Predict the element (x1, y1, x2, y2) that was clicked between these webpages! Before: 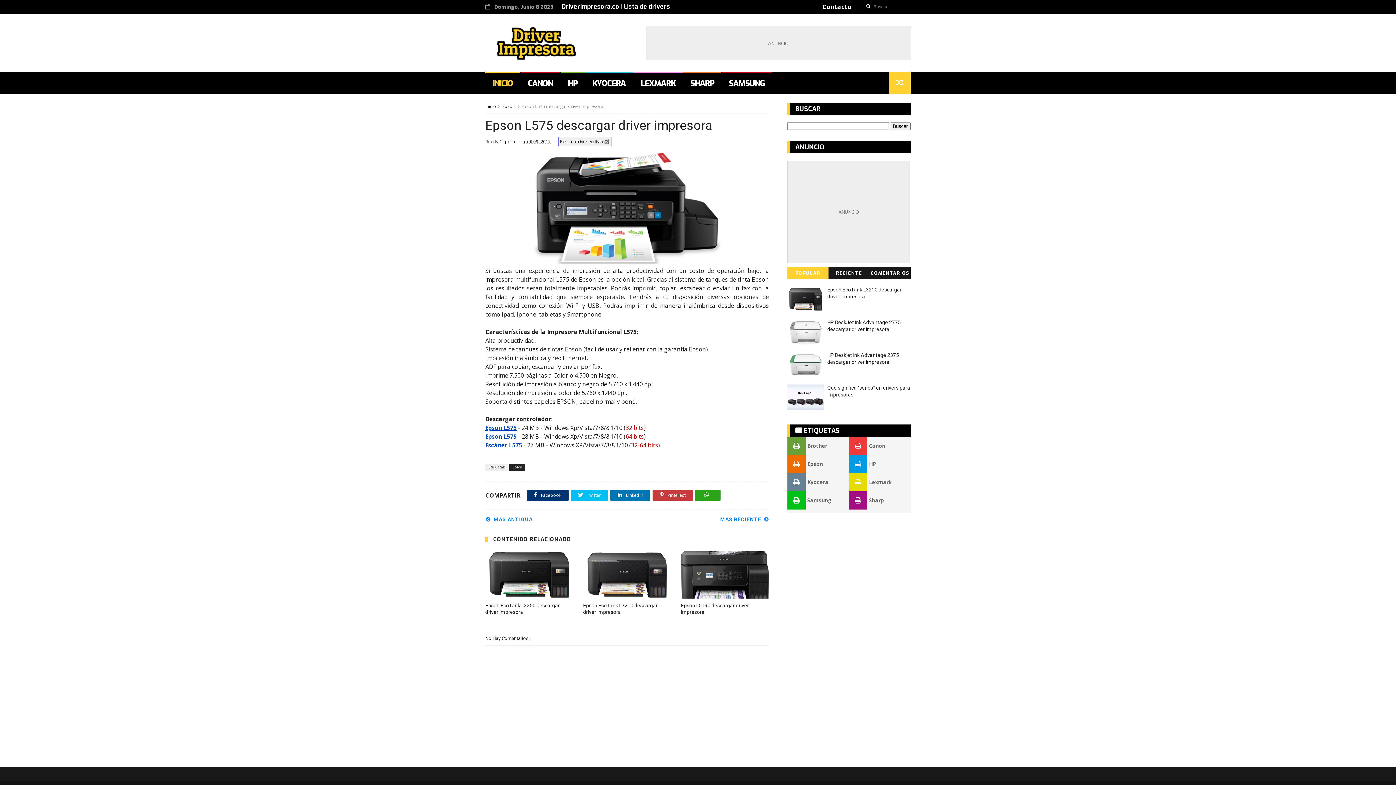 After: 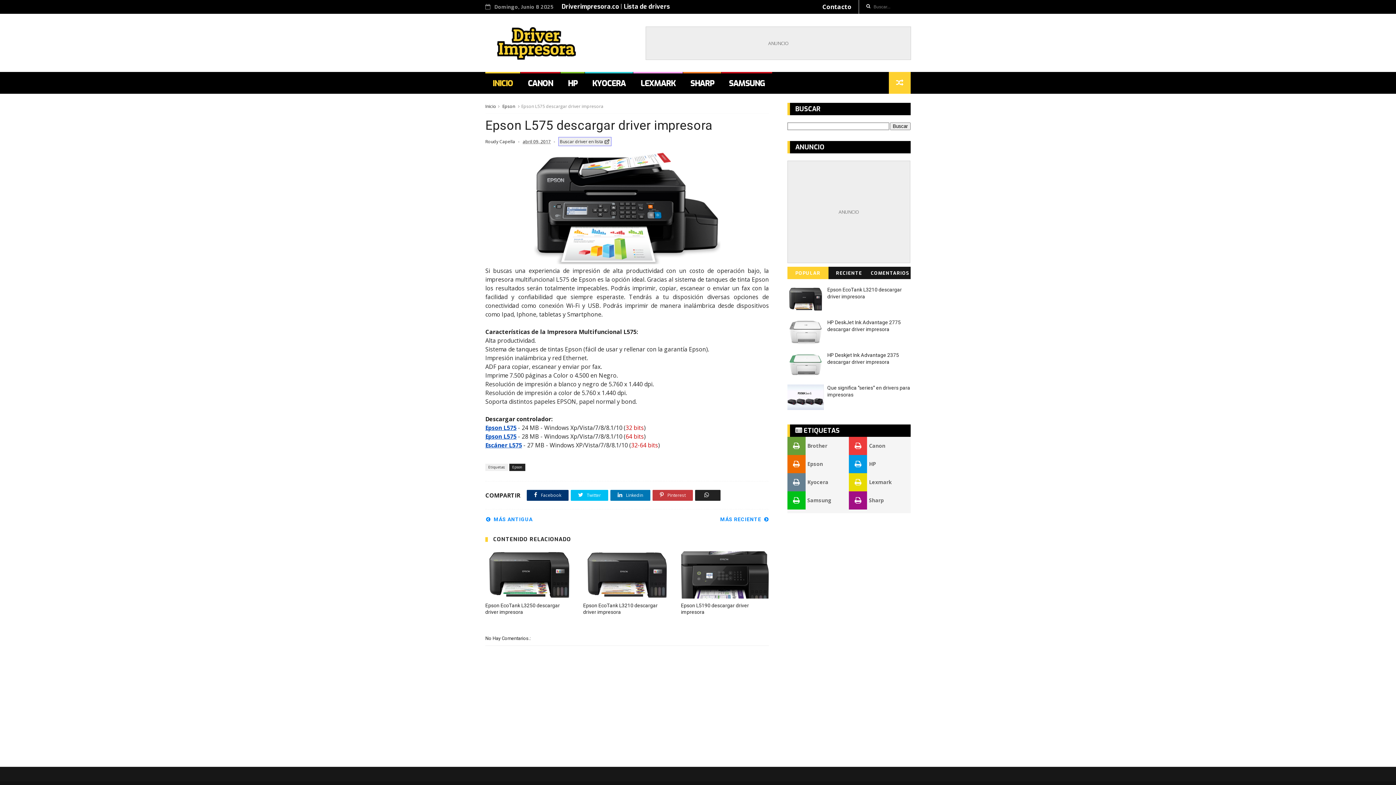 Action: bbox: (695, 490, 720, 501)